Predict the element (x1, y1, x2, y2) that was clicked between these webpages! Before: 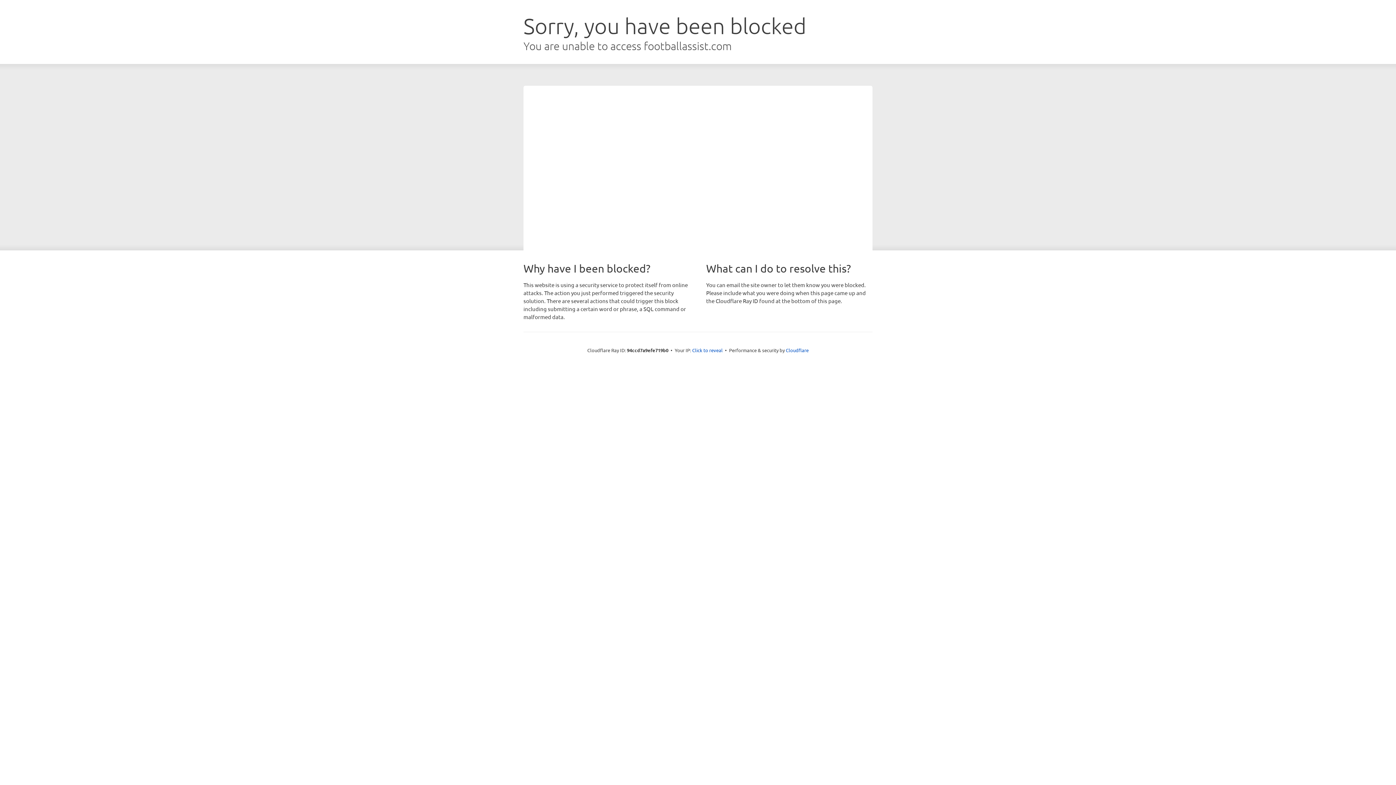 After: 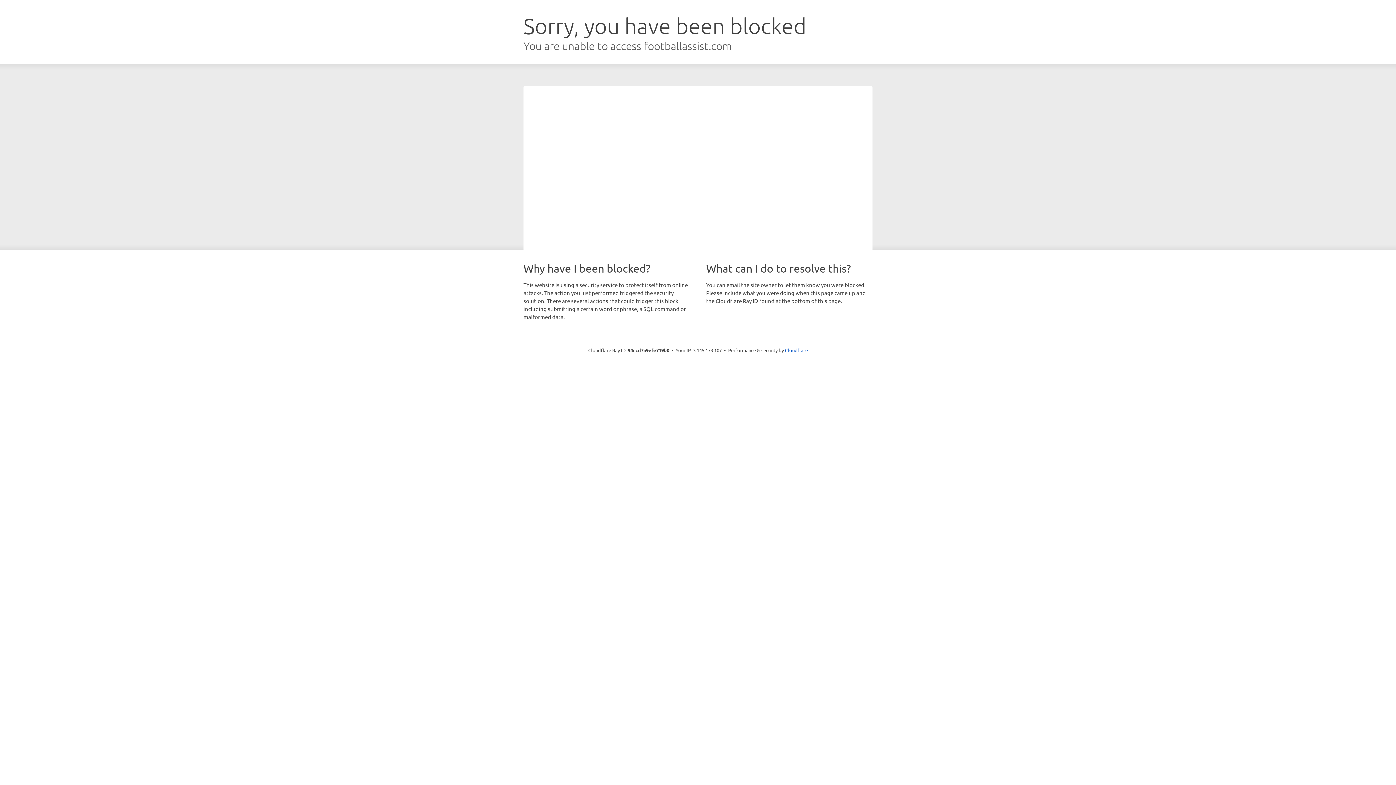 Action: bbox: (692, 346, 722, 353) label: Click to reveal